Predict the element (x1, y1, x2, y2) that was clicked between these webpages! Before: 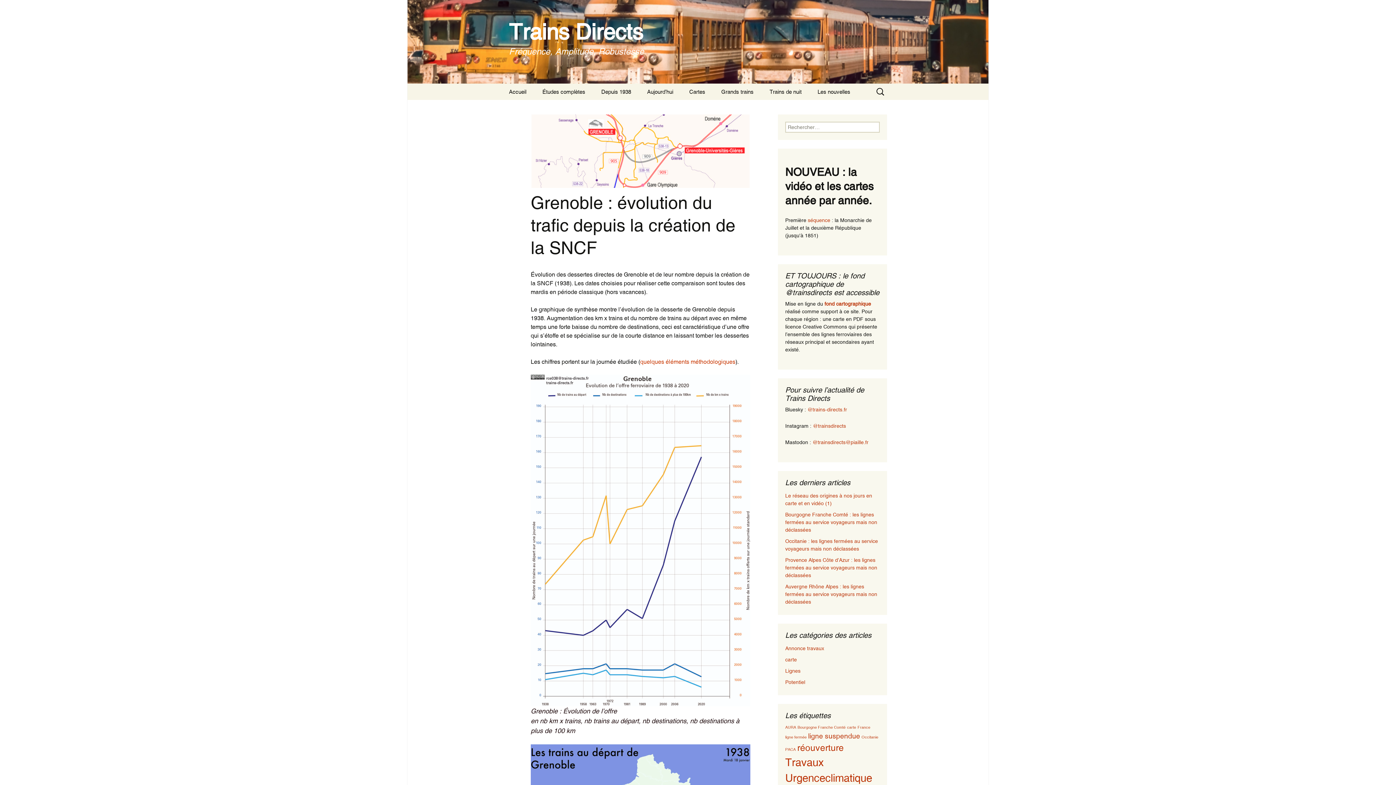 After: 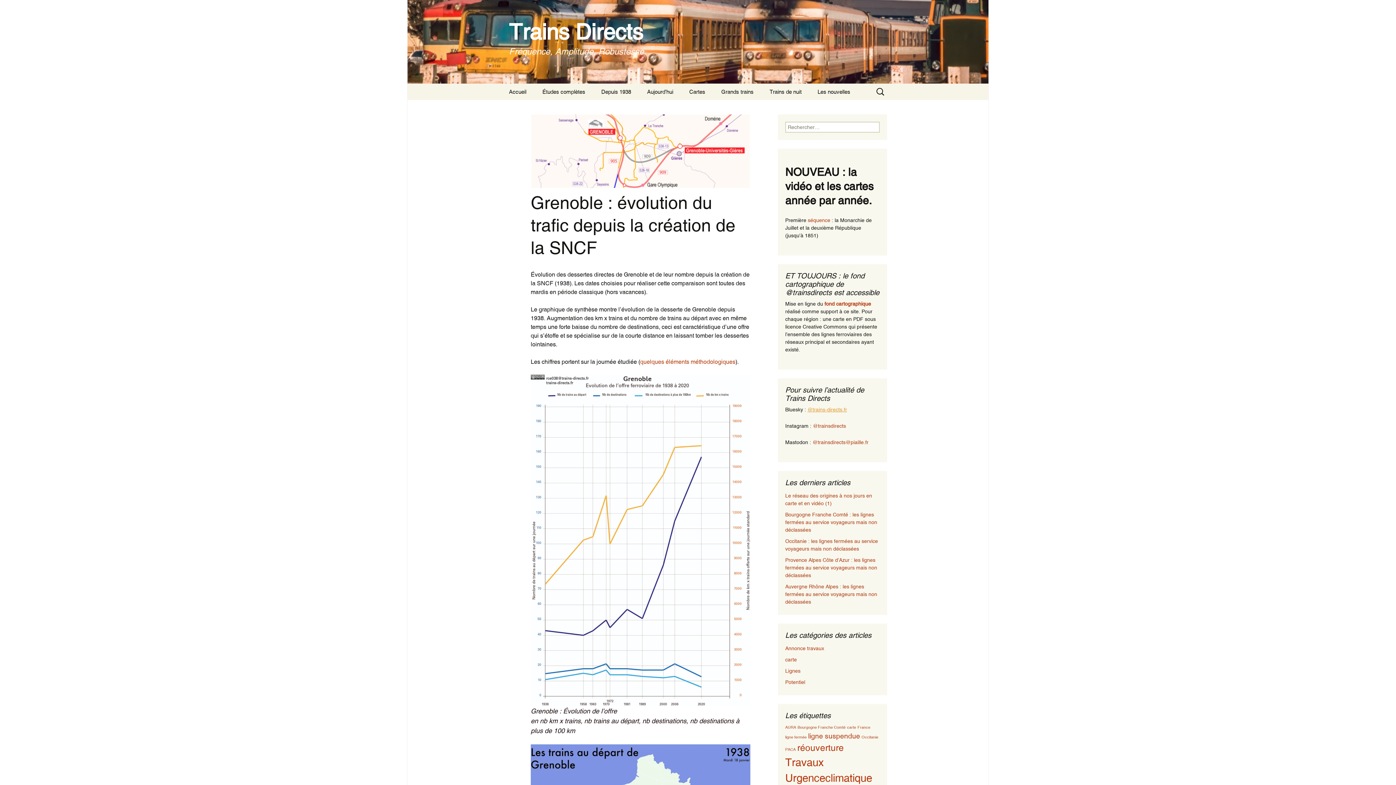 Action: label: @trains-directs.fr bbox: (807, 406, 847, 412)